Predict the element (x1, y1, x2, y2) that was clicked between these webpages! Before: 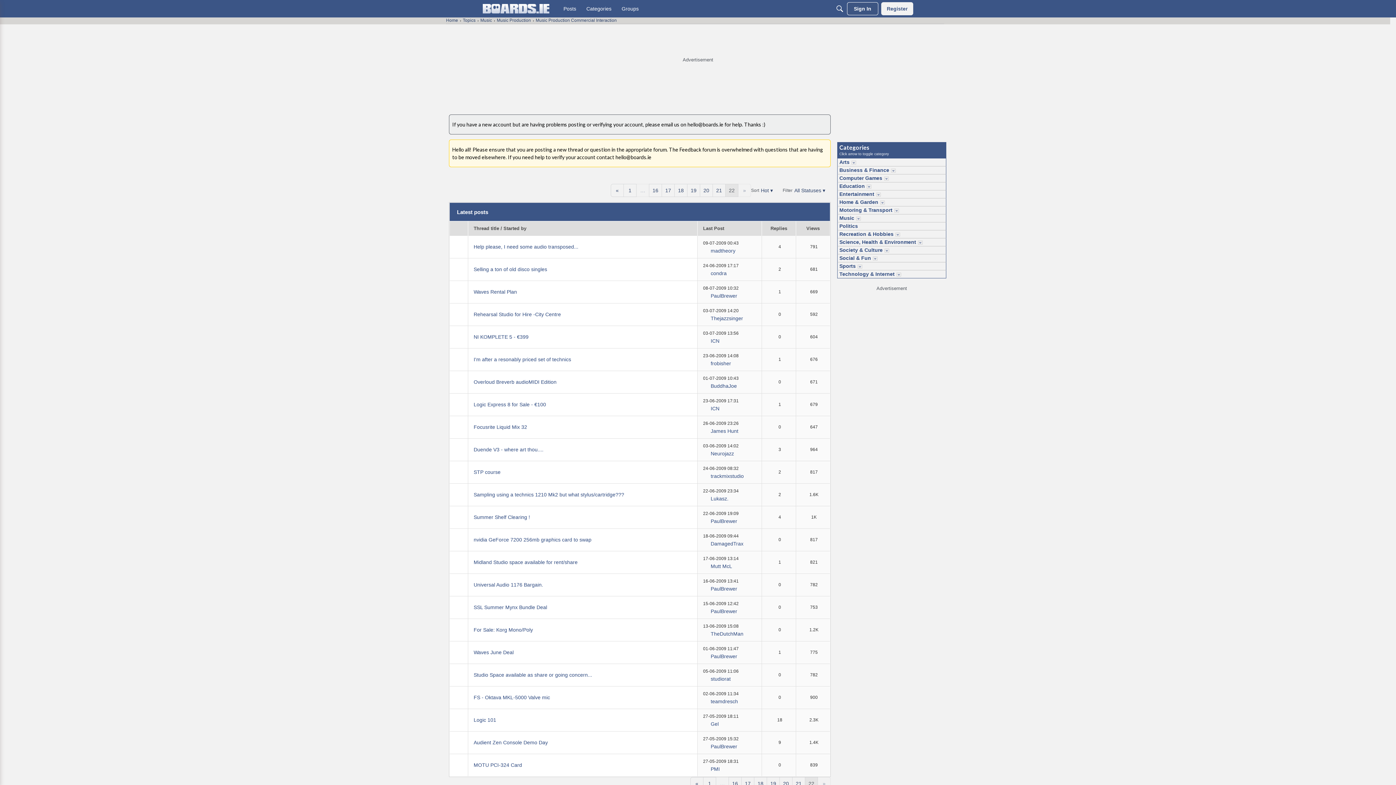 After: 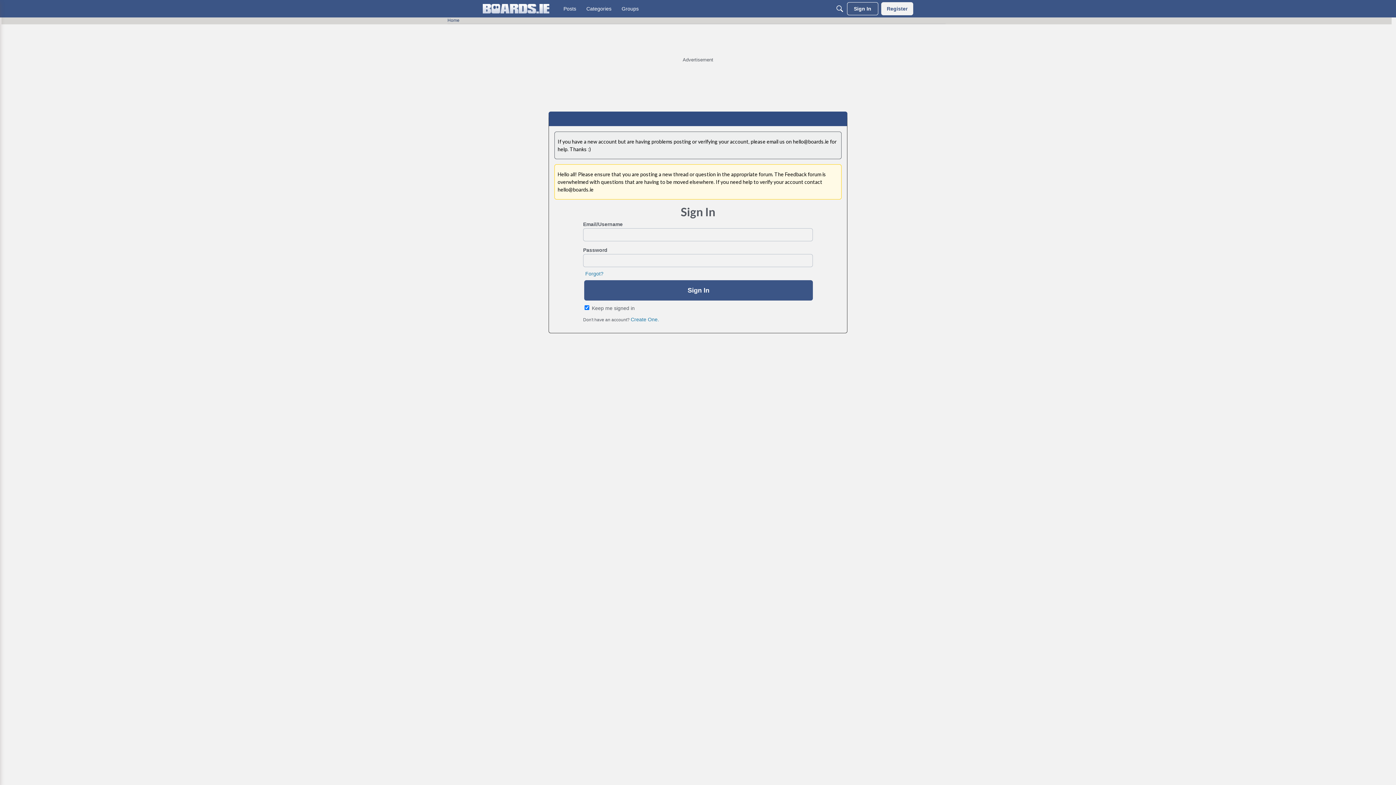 Action: label: studiorat bbox: (710, 676, 730, 682)